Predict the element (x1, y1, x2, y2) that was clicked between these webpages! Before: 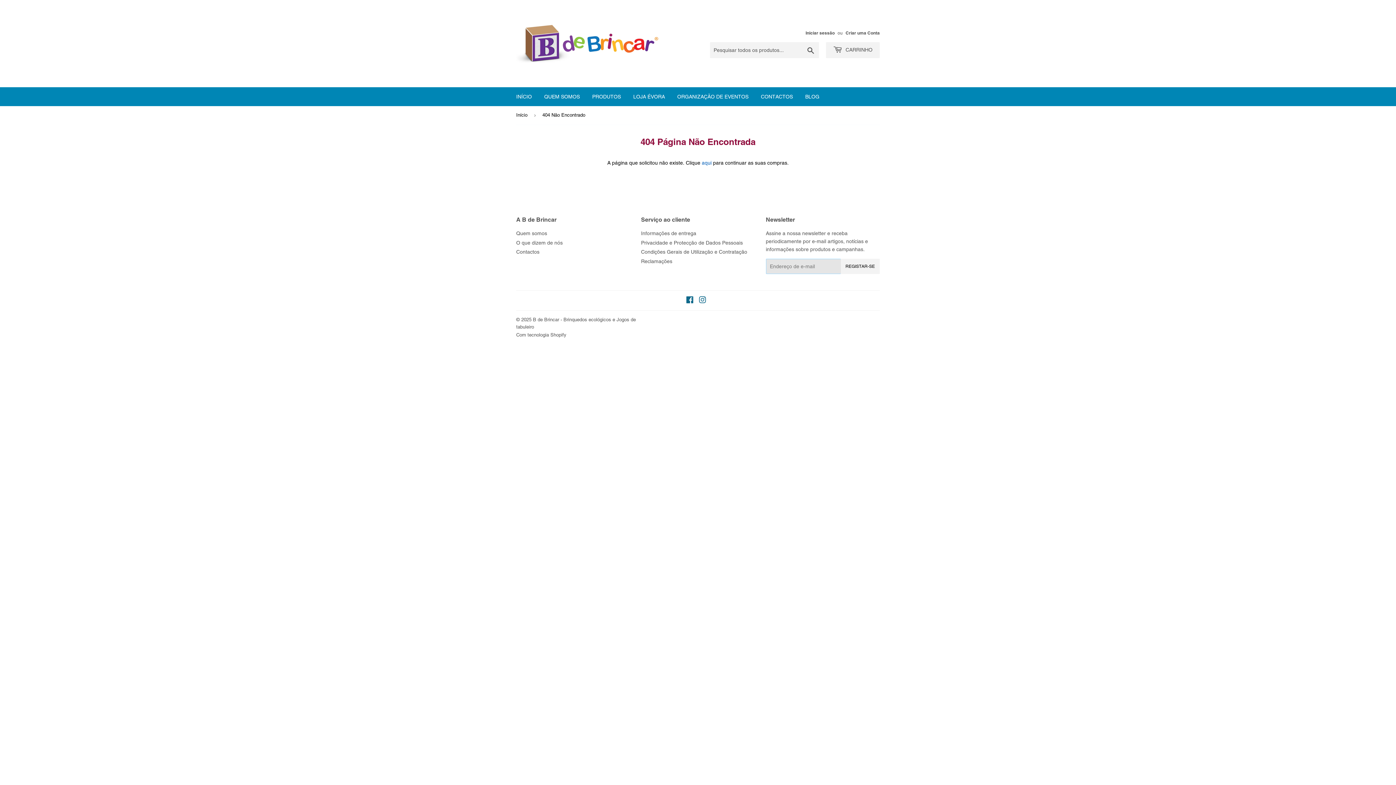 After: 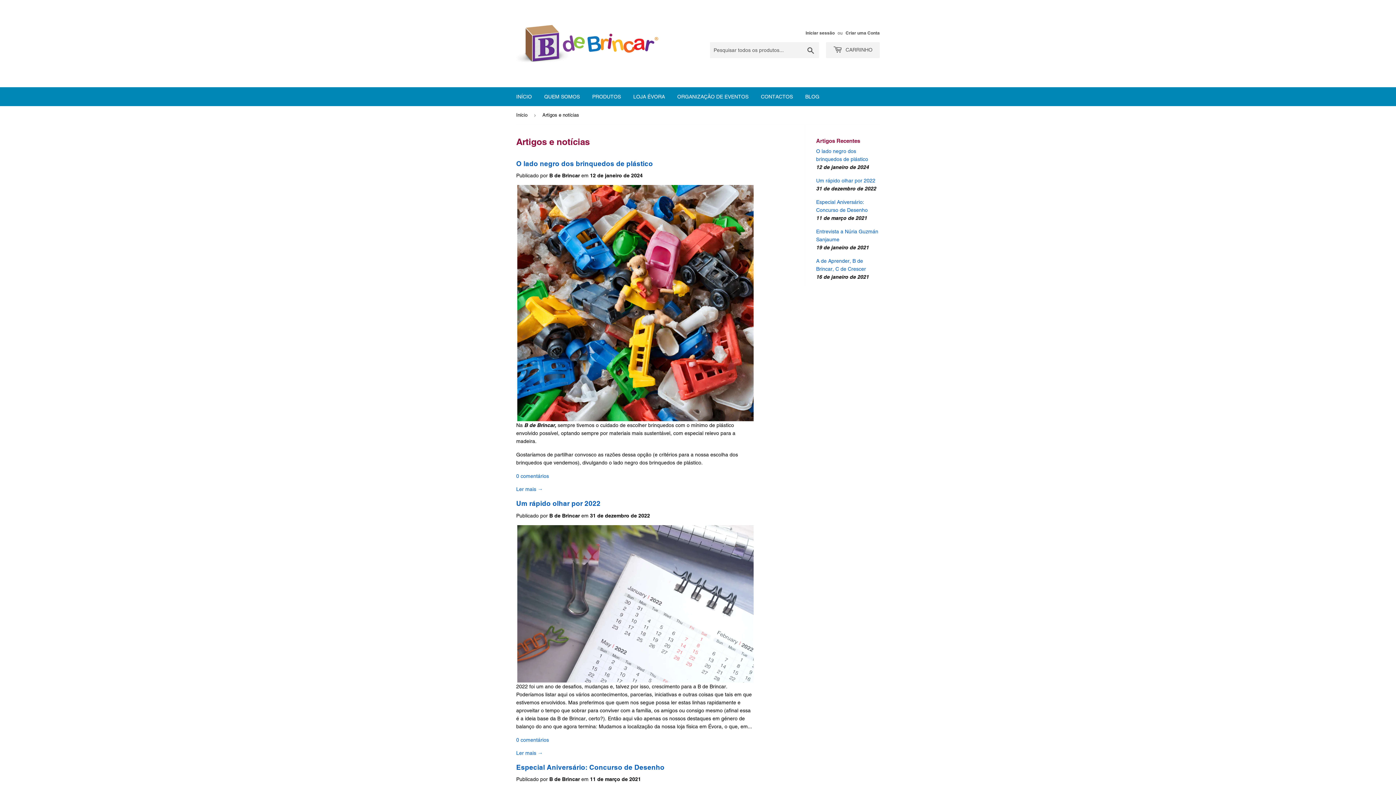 Action: bbox: (800, 87, 825, 106) label: BLOG